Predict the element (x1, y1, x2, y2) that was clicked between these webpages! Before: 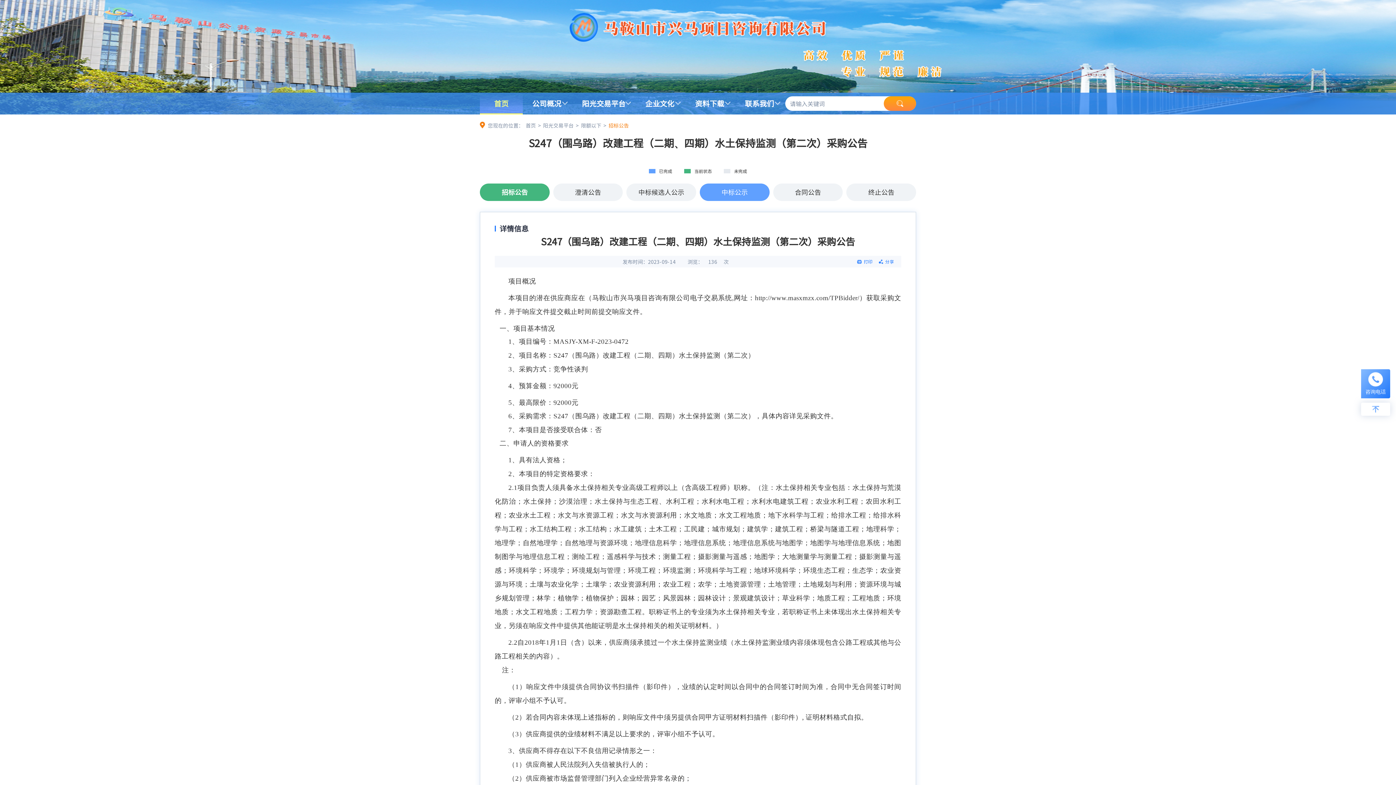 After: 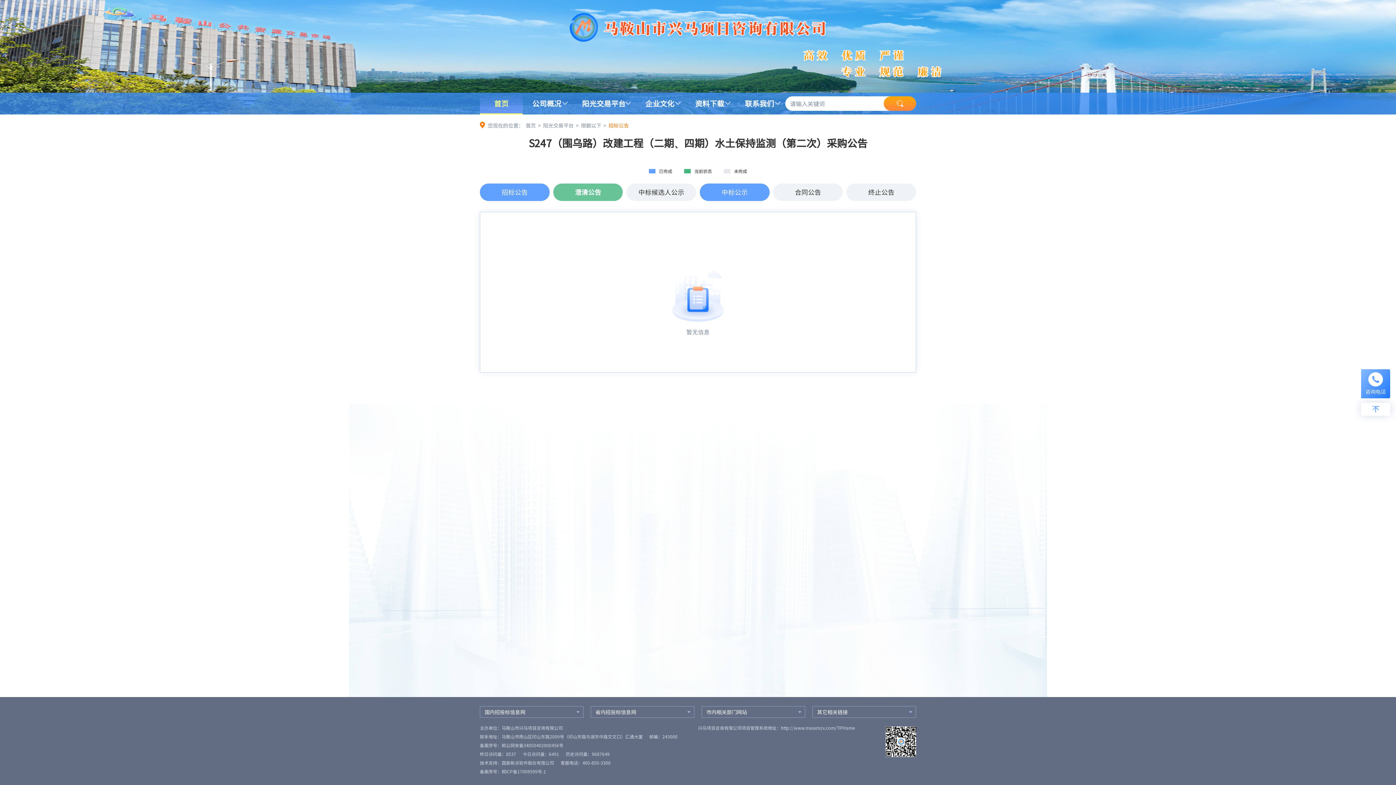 Action: bbox: (553, 183, 623, 201) label: 澄清公告